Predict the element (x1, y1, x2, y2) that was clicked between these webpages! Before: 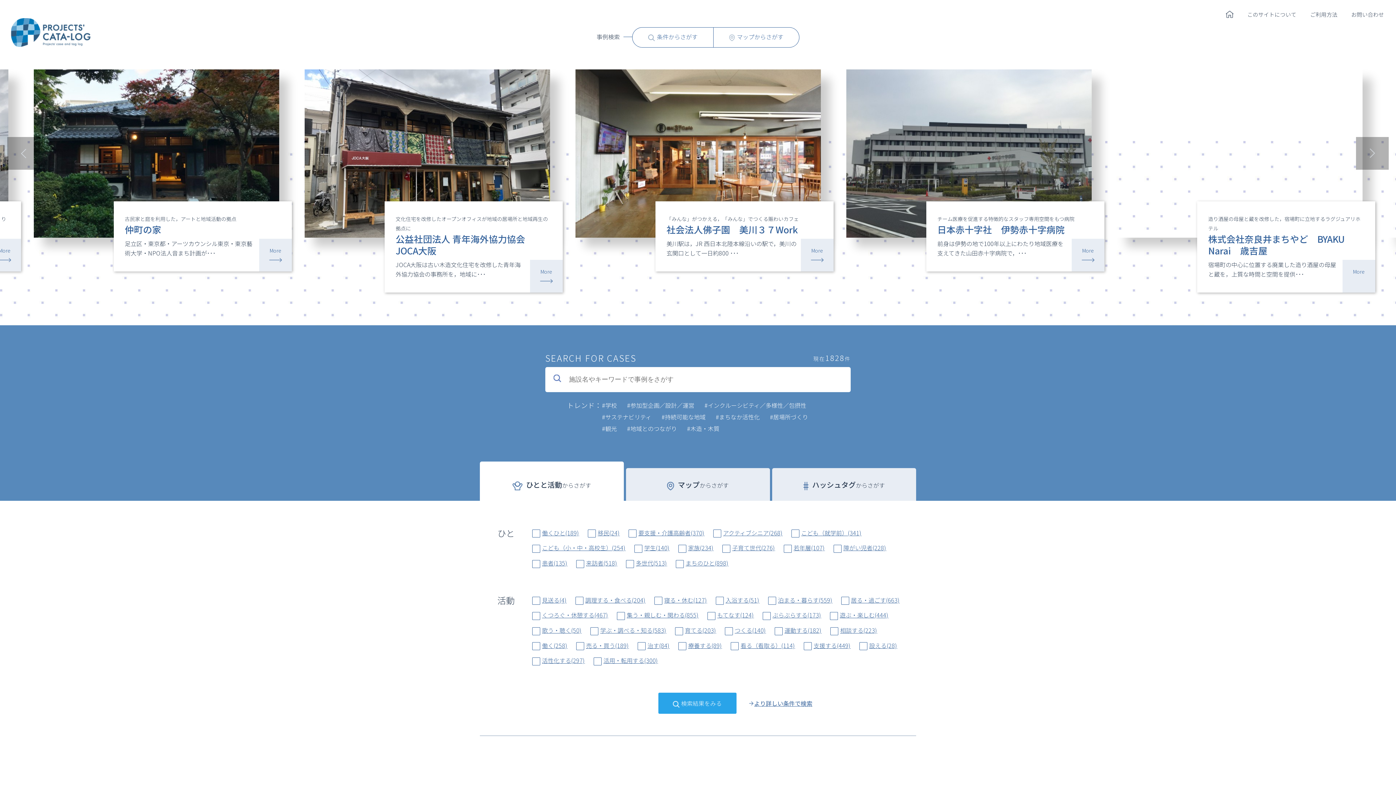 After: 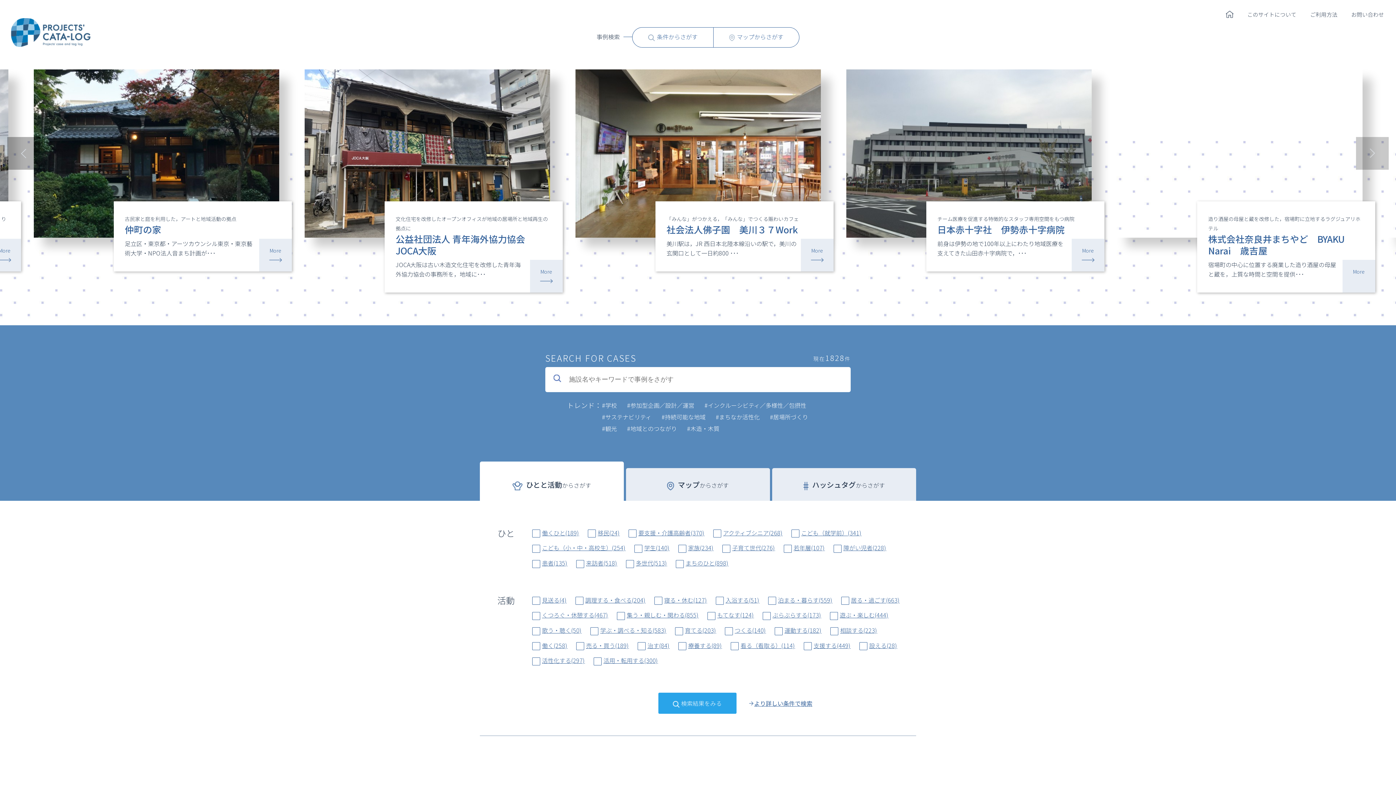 Action: bbox: (1356, 137, 1389, 169)